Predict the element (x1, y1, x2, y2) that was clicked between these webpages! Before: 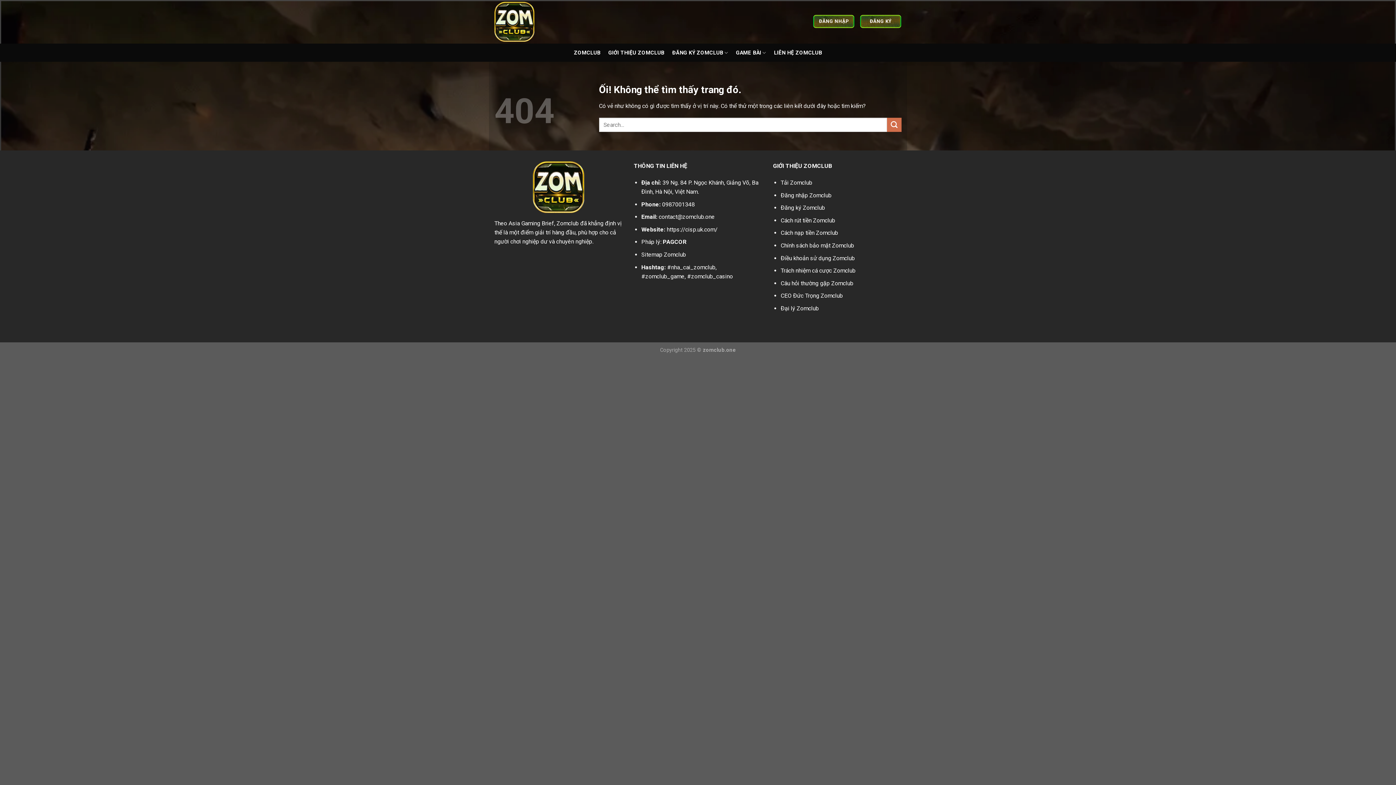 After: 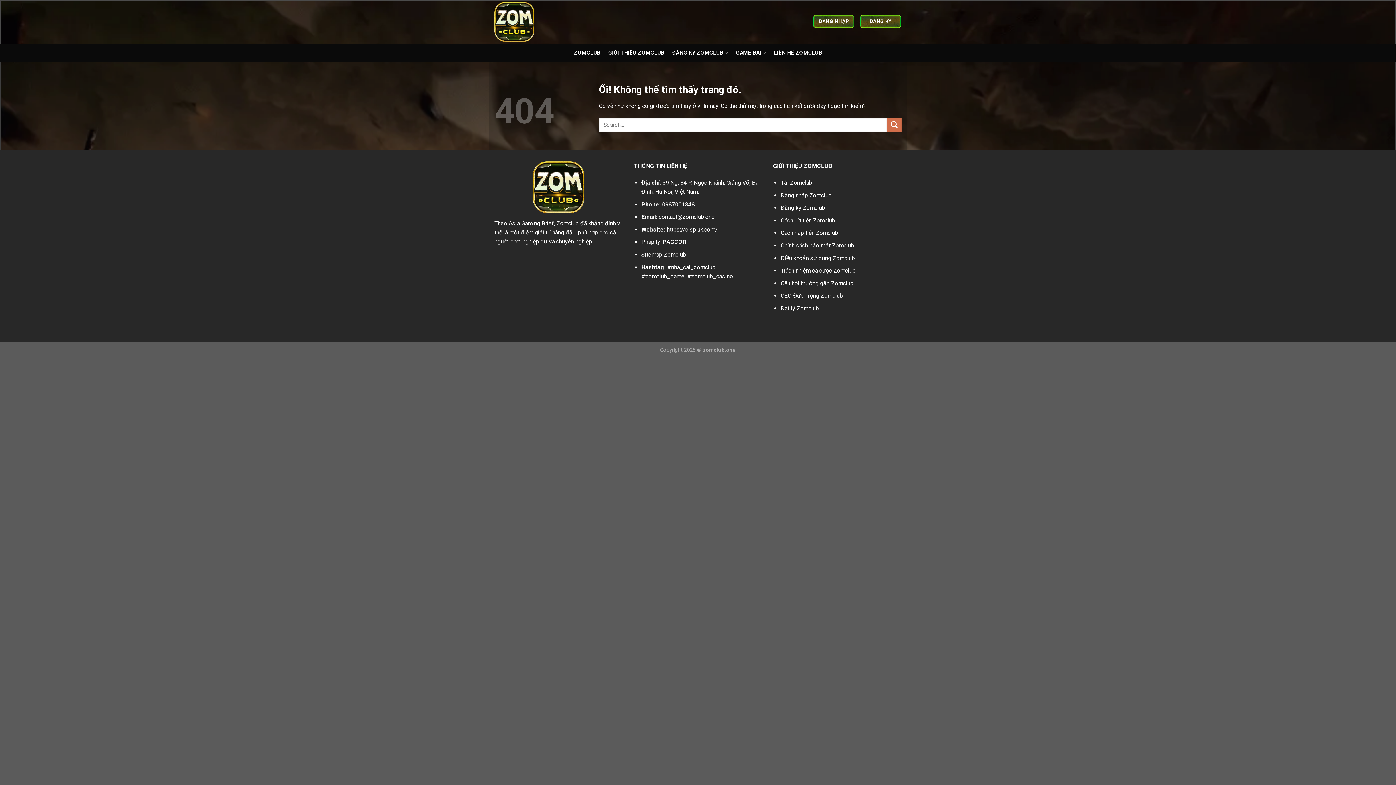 Action: bbox: (780, 191, 831, 198) label: Đăng nhập Zomclub